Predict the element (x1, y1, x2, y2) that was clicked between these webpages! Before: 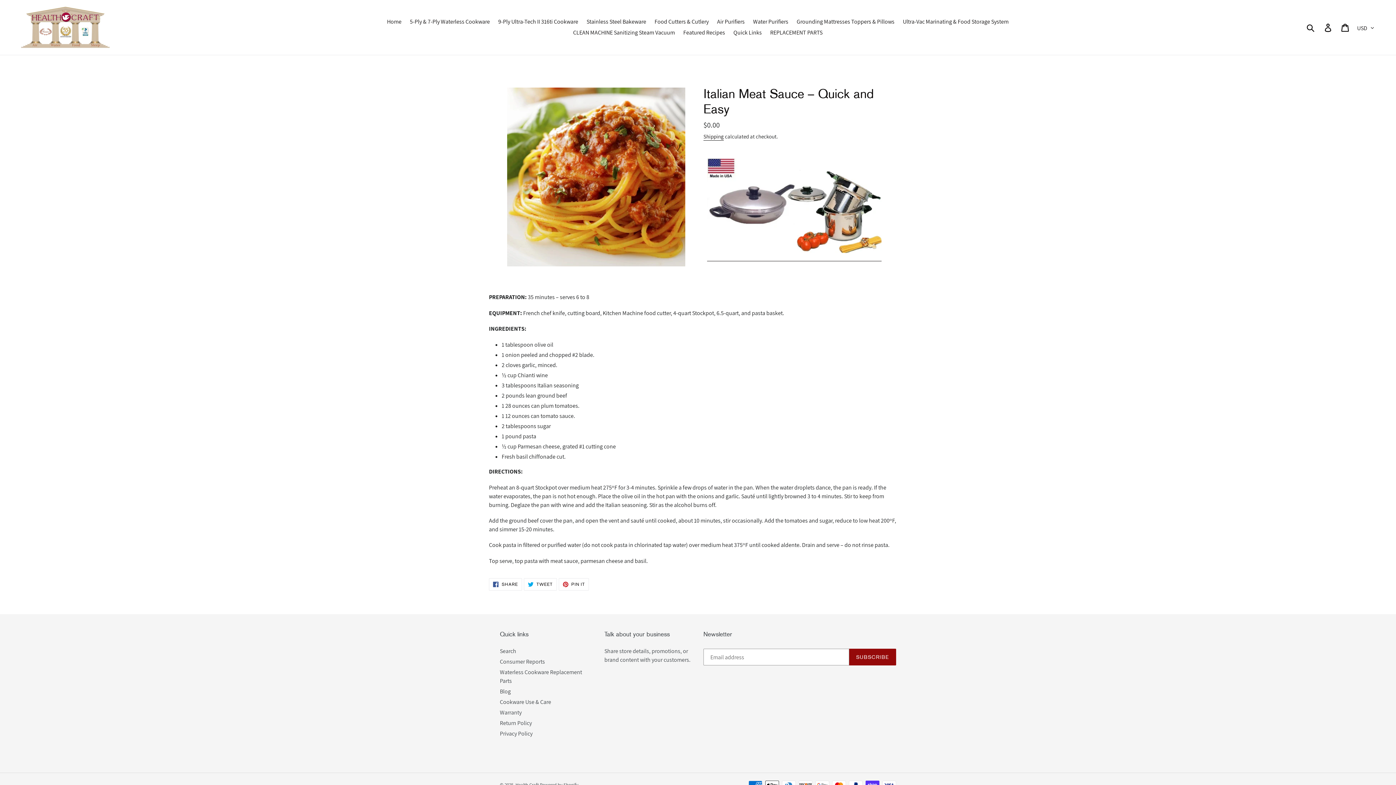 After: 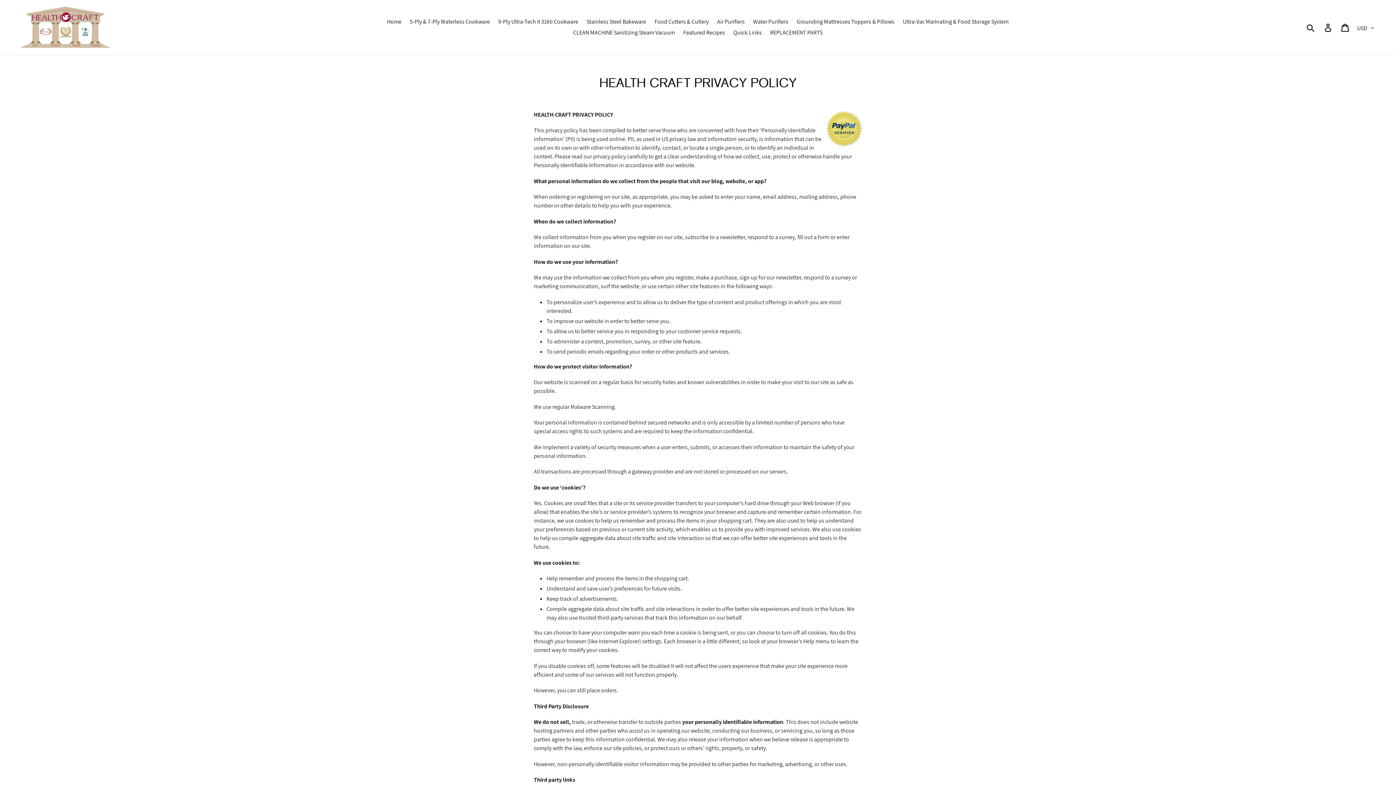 Action: bbox: (500, 730, 532, 737) label: Privacy Policy